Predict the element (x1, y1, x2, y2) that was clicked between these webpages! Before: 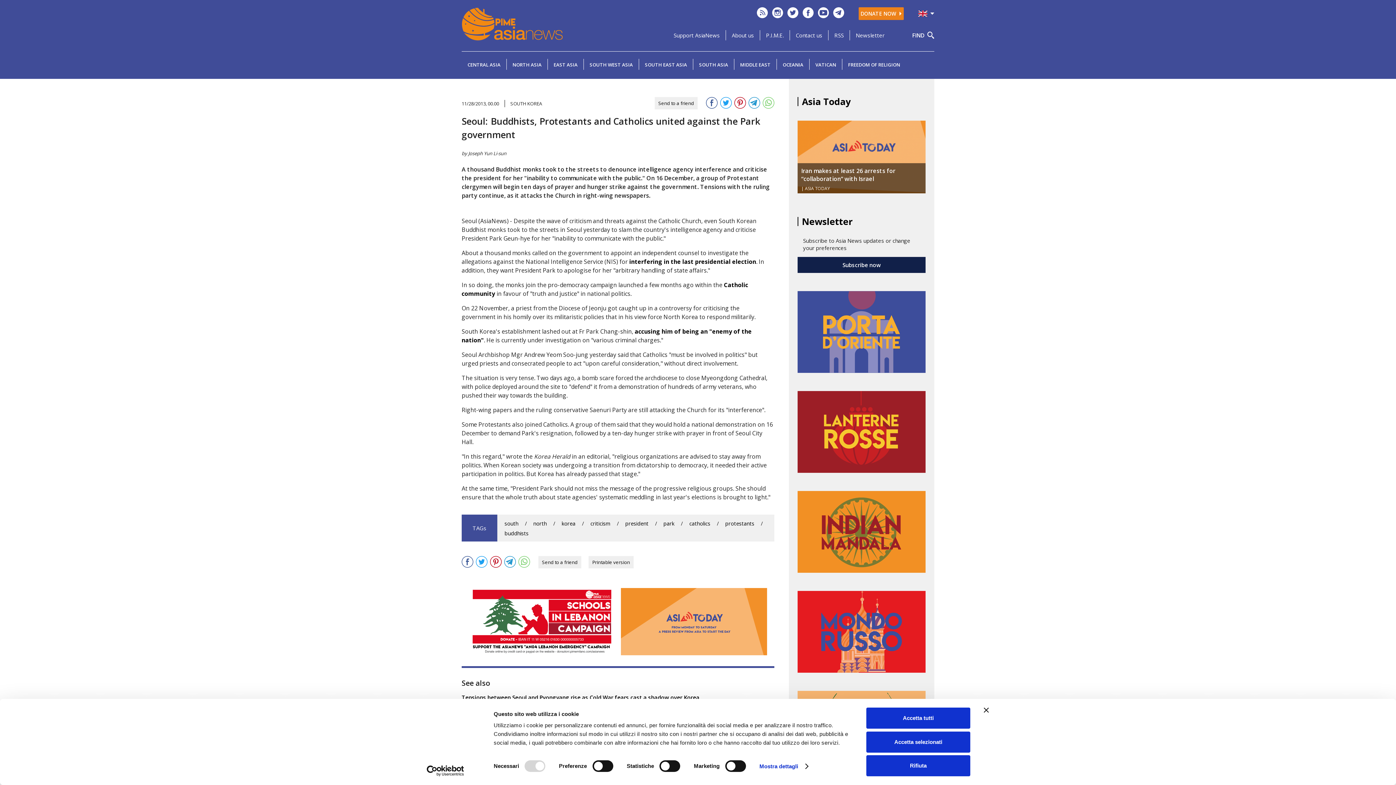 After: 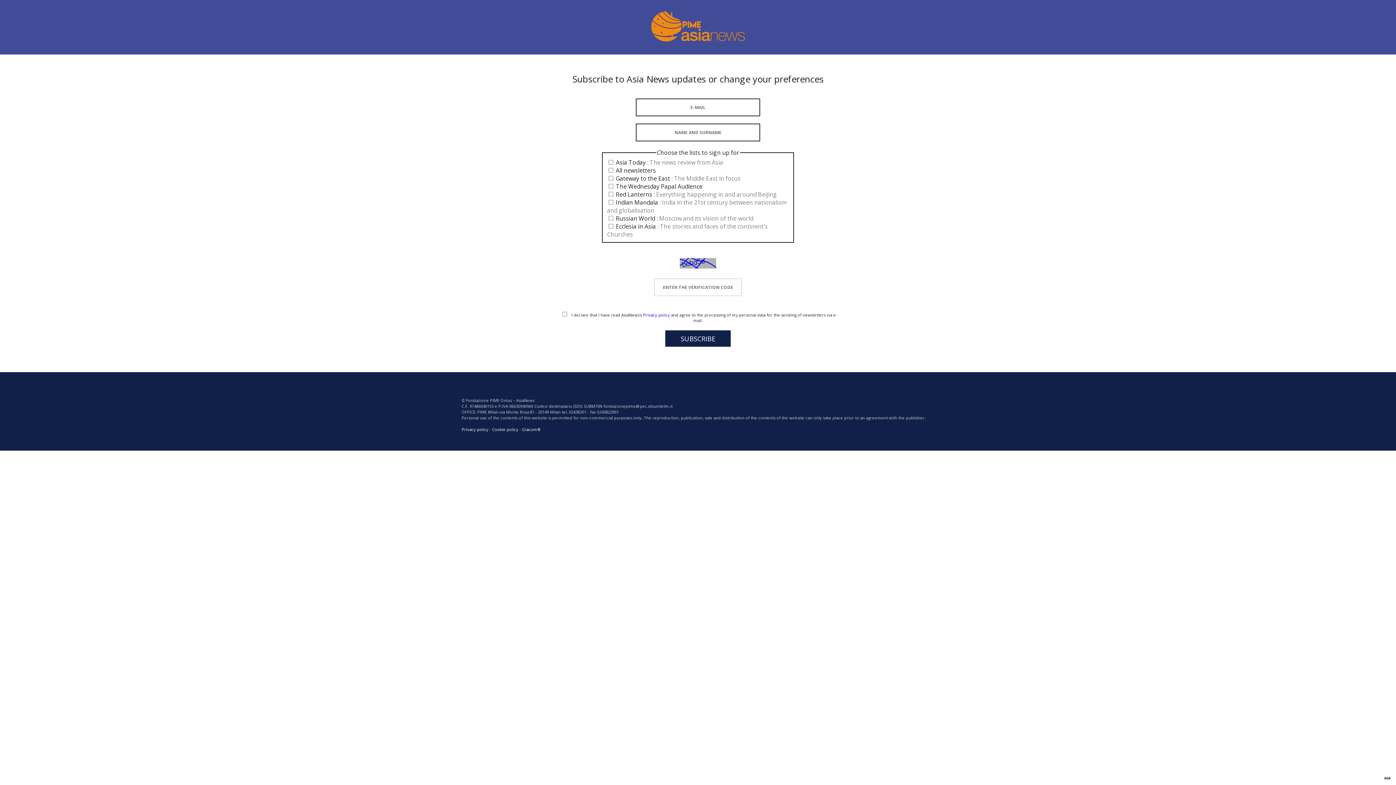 Action: bbox: (850, 30, 890, 40) label: Newsletter